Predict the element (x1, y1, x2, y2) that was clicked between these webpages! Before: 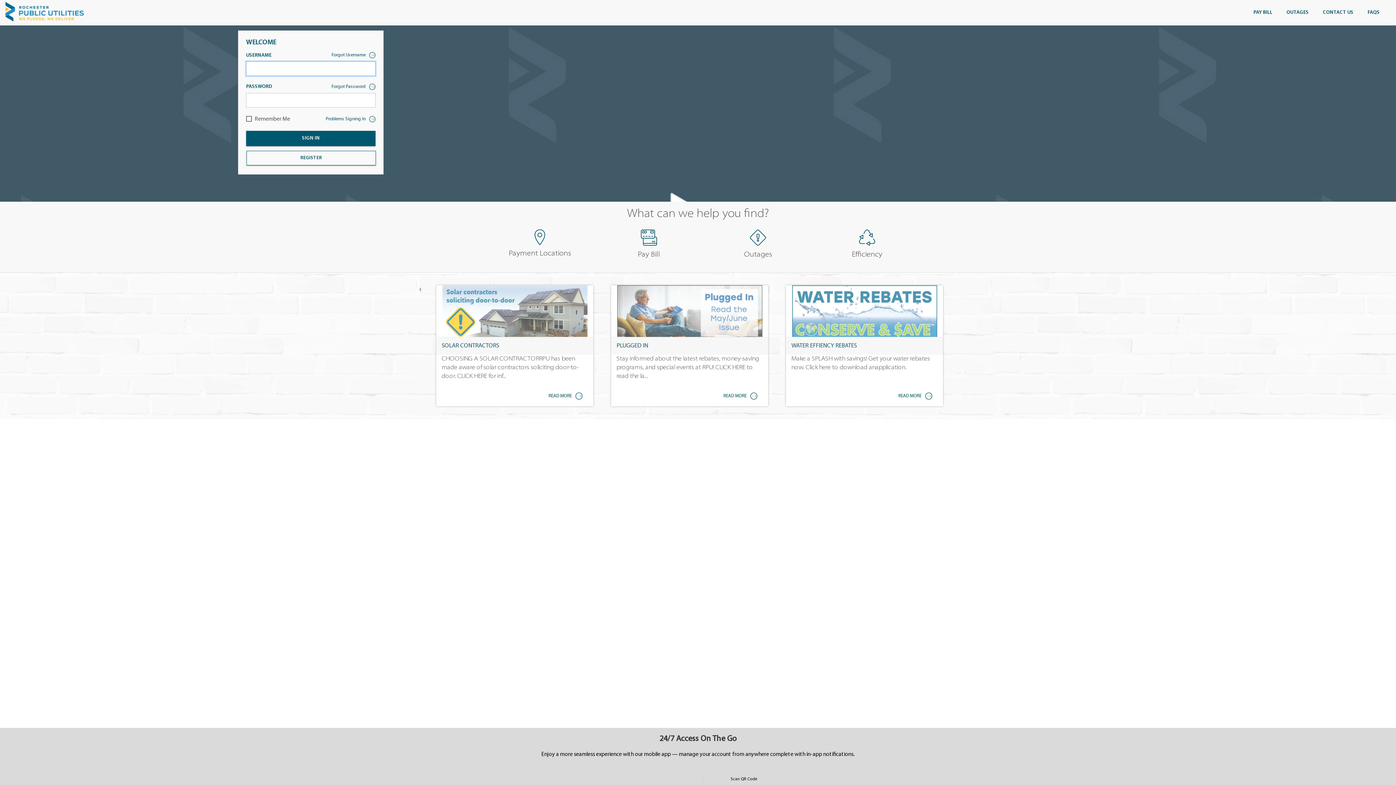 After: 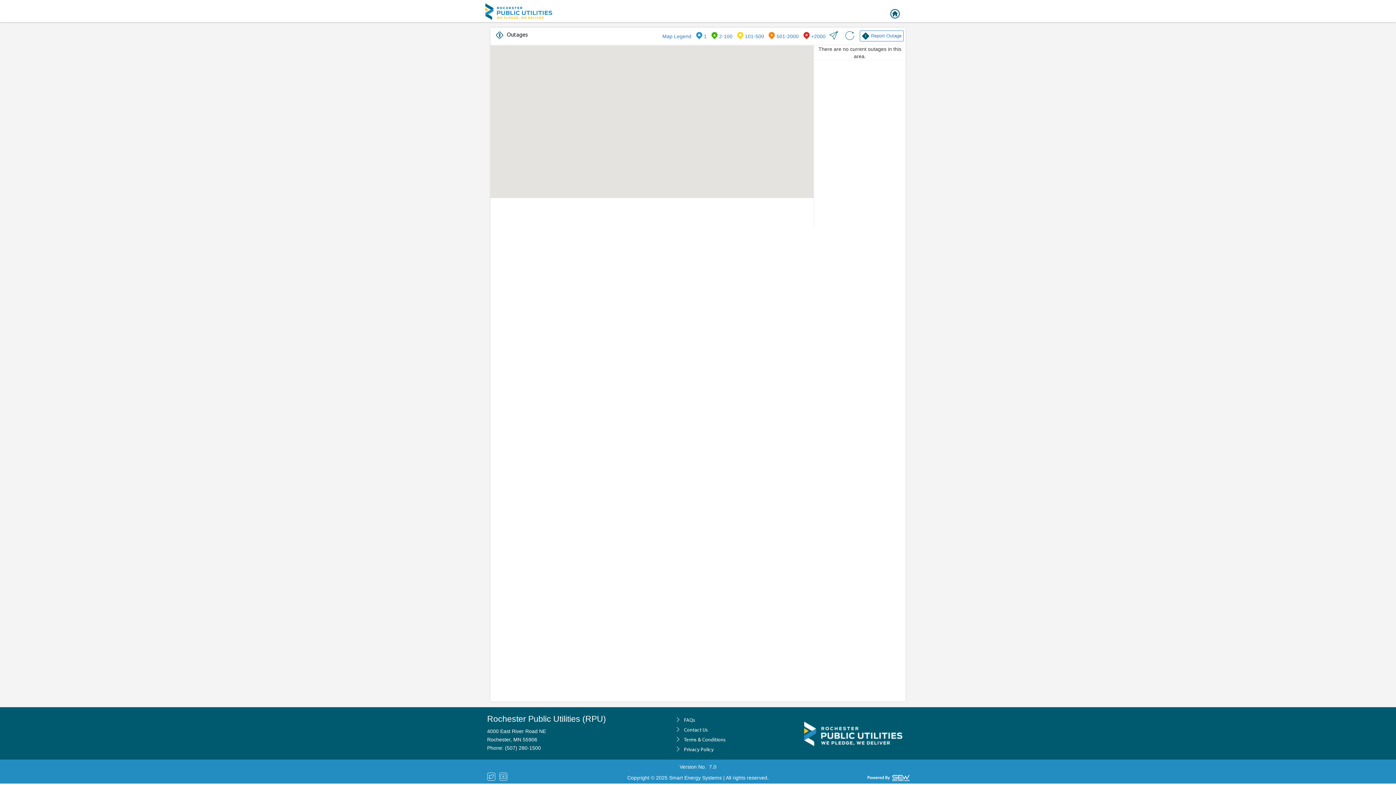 Action: label: Outages bbox: (716, 226, 800, 262)